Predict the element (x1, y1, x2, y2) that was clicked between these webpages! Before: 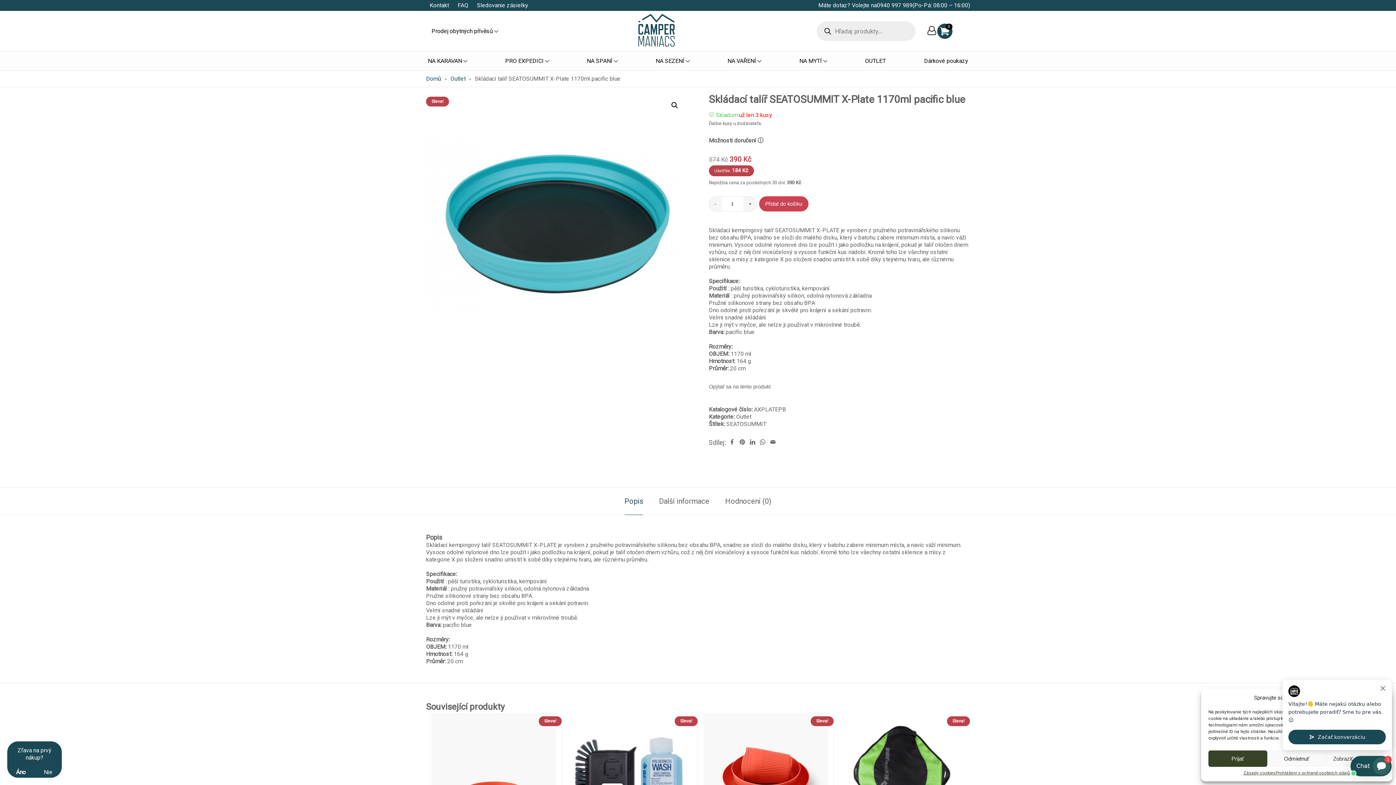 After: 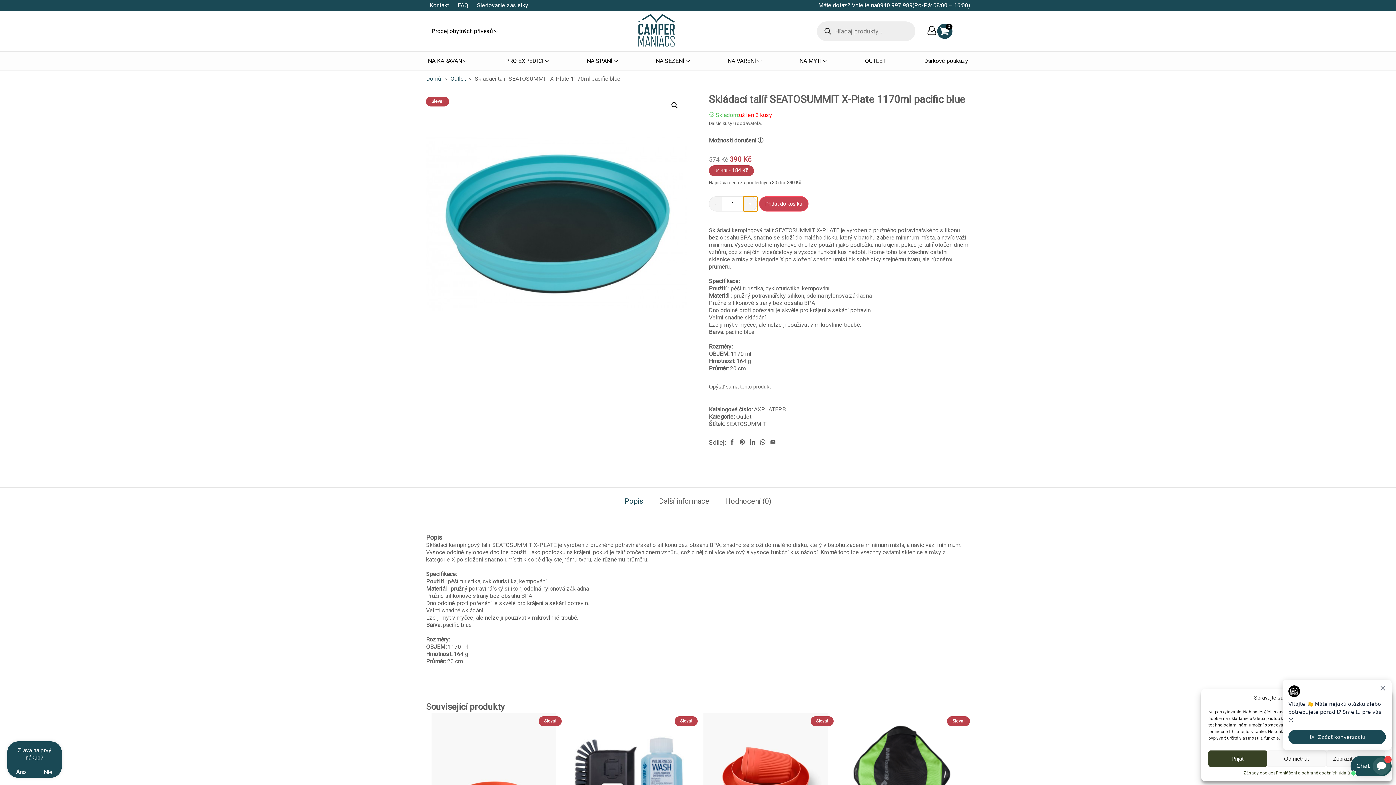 Action: label: + bbox: (743, 196, 757, 211)